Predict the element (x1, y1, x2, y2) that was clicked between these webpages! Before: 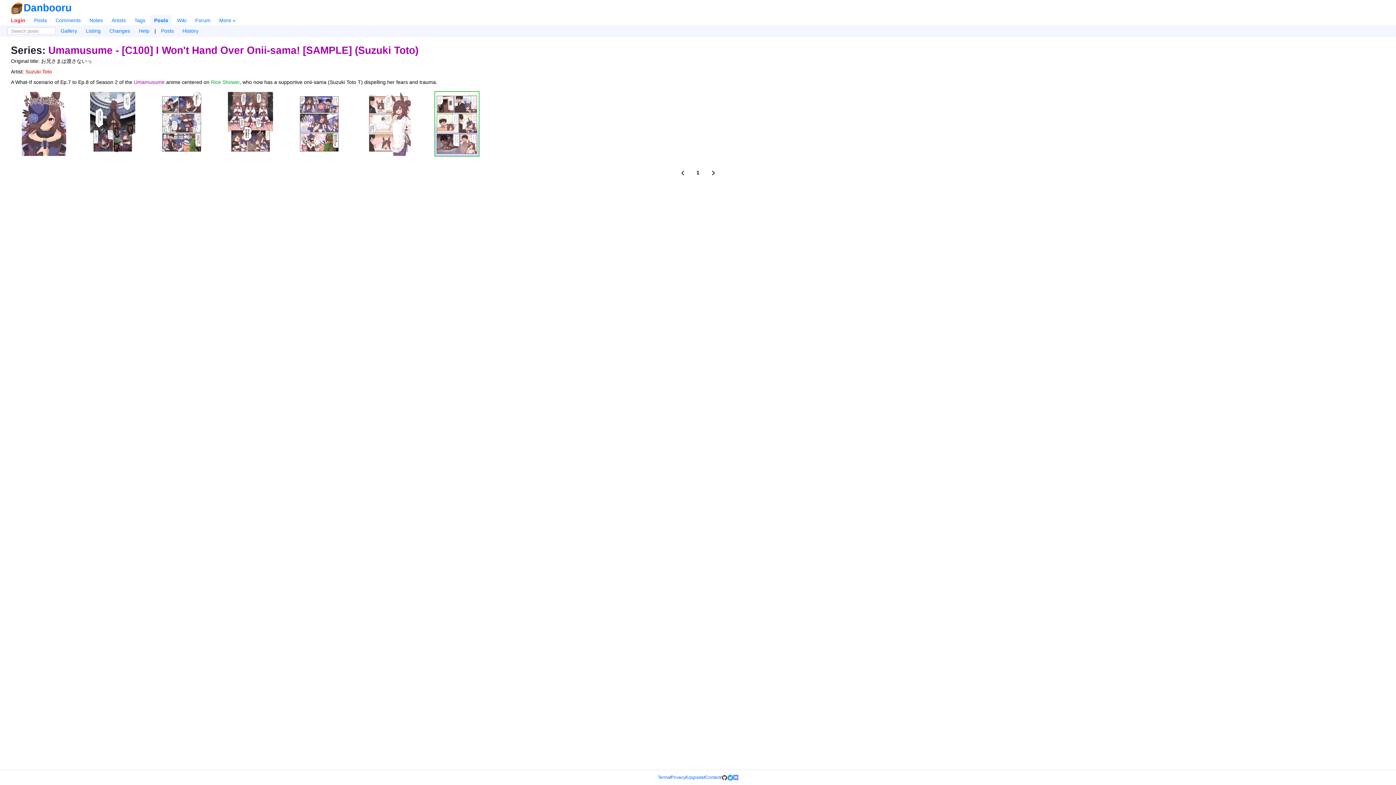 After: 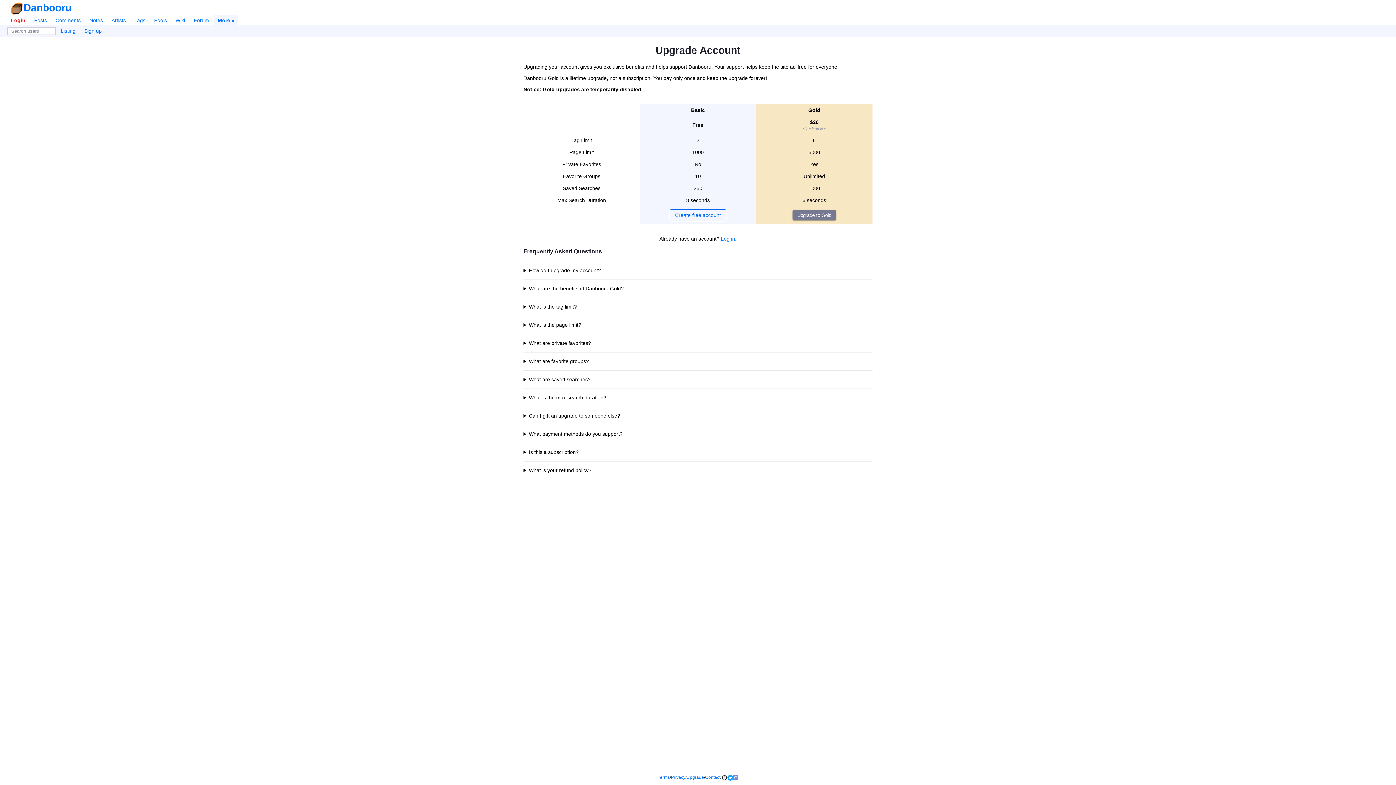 Action: label: Upgrade bbox: (686, 775, 704, 780)